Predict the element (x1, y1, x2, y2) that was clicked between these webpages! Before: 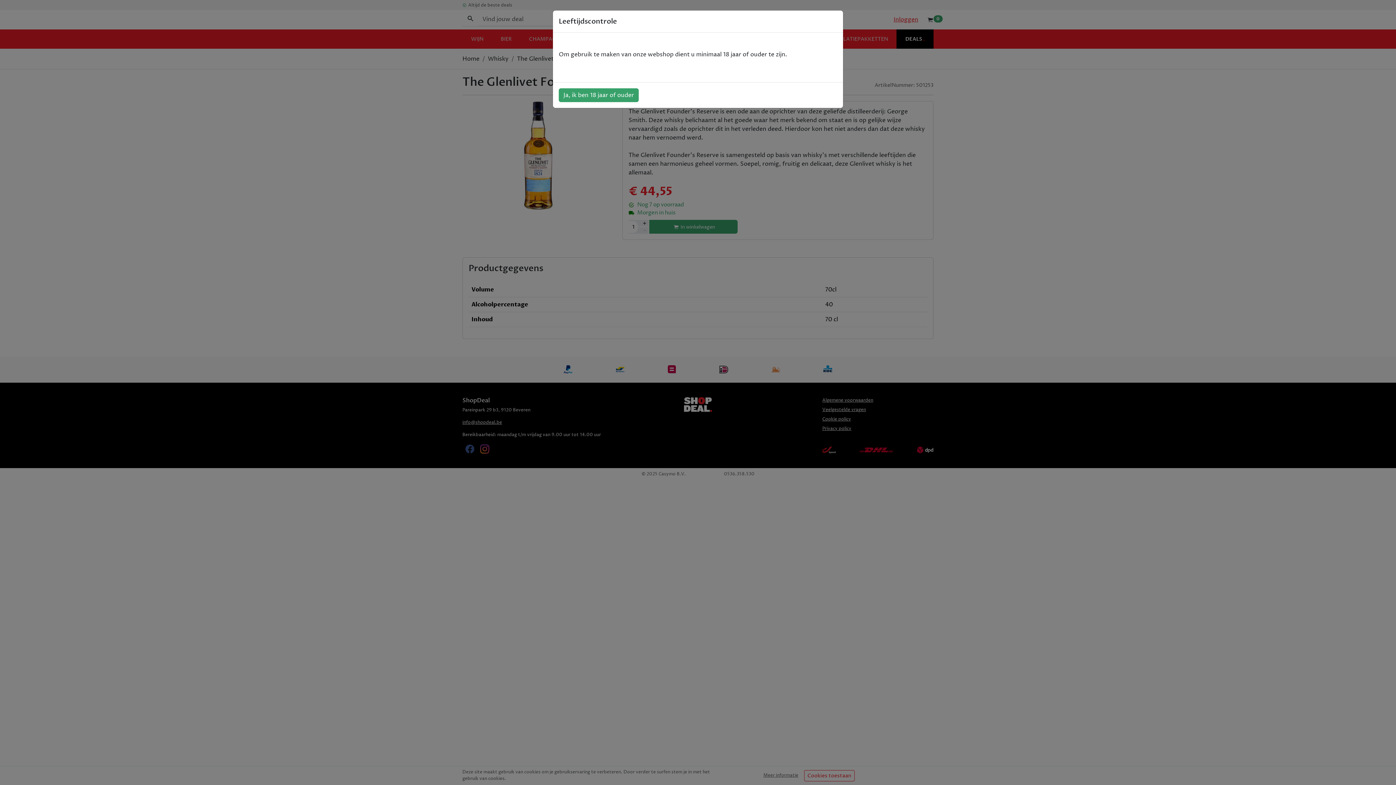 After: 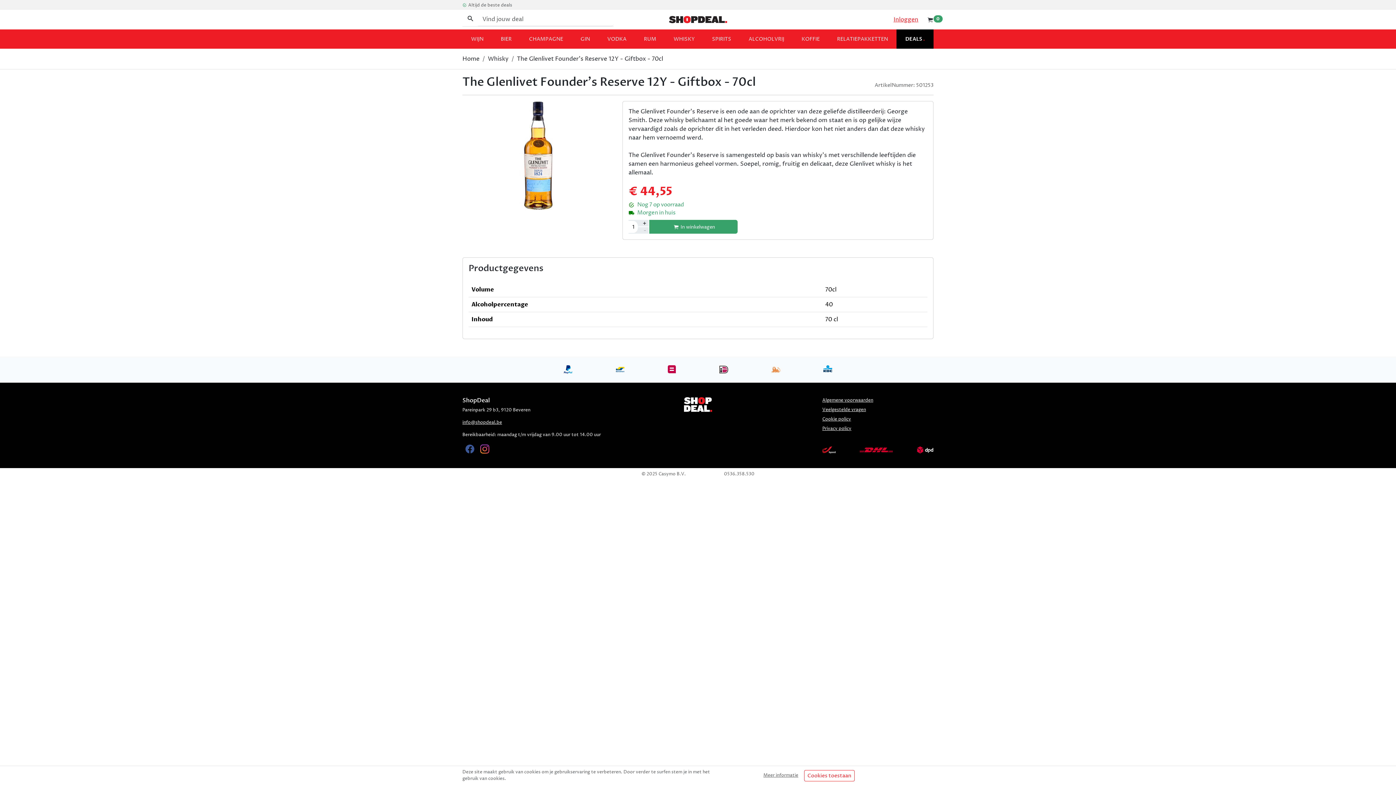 Action: bbox: (558, 88, 638, 102) label: Ja, ik ben 18 jaar of ouder